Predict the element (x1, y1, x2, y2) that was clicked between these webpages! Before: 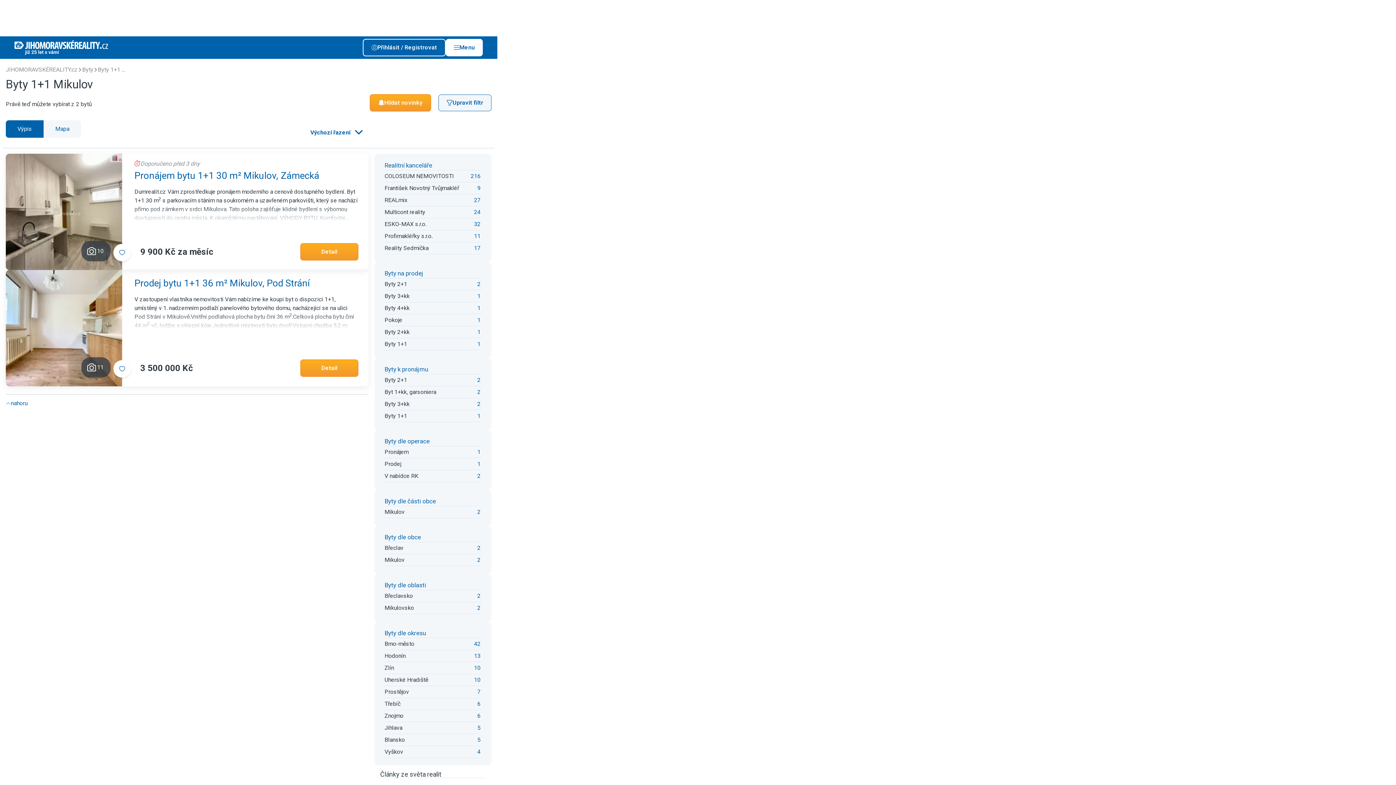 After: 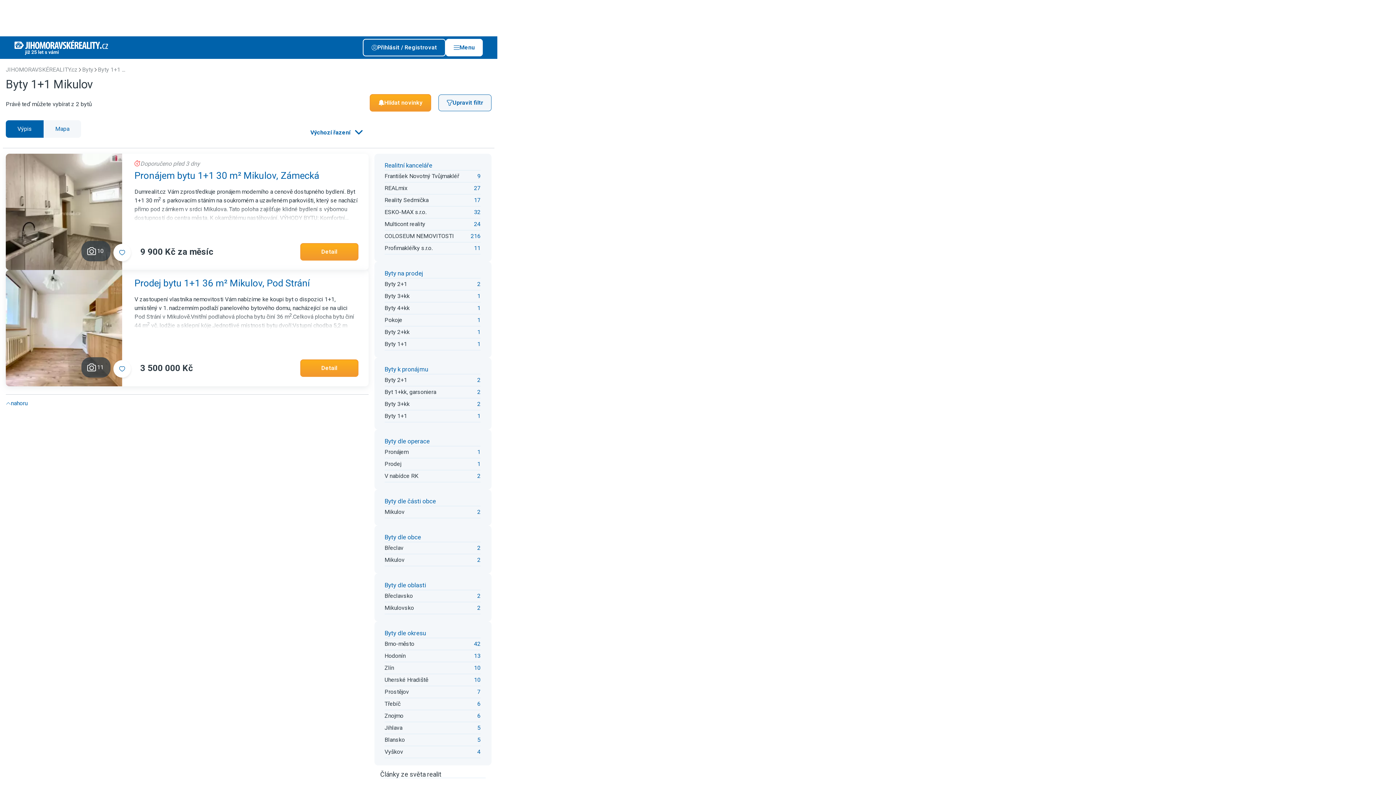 Action: bbox: (384, 554, 480, 566) label: Mikulov
2